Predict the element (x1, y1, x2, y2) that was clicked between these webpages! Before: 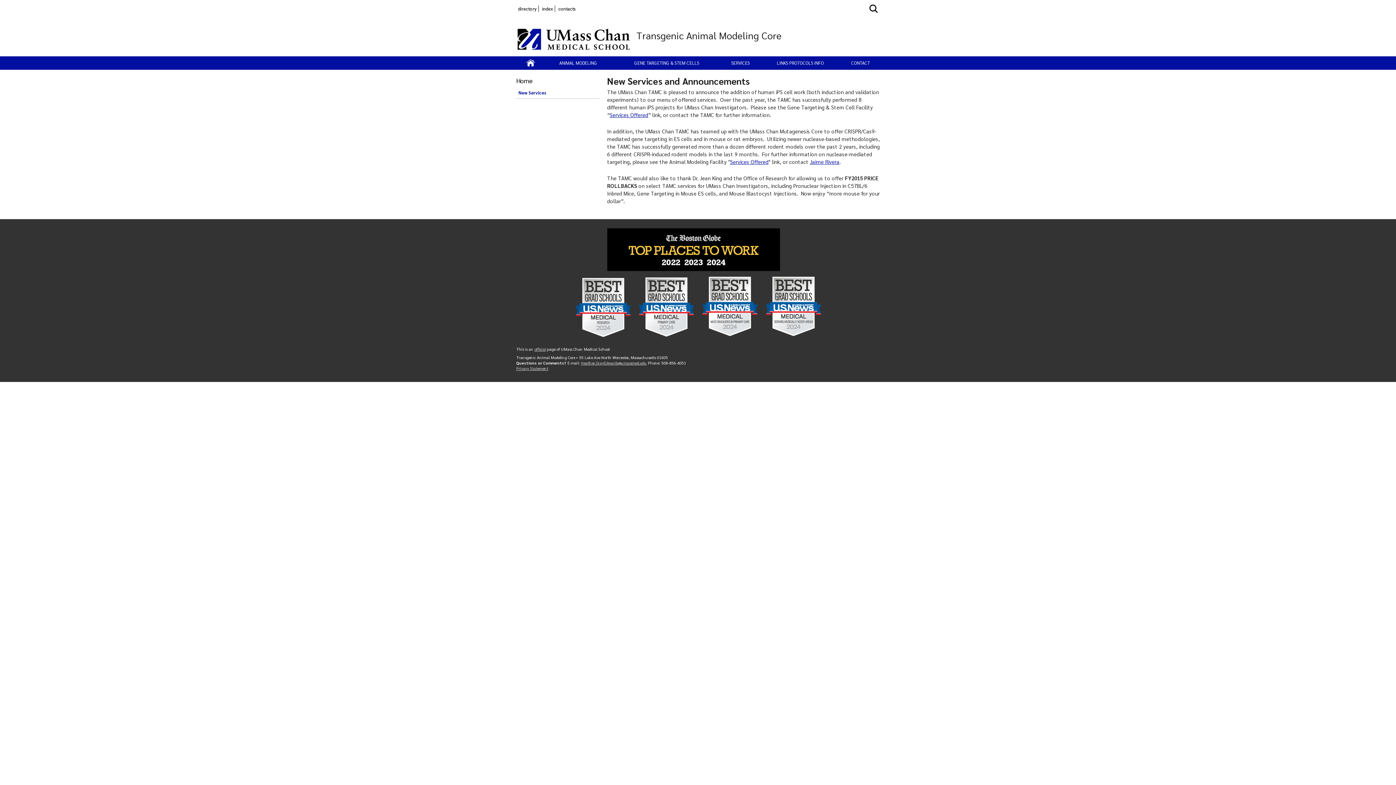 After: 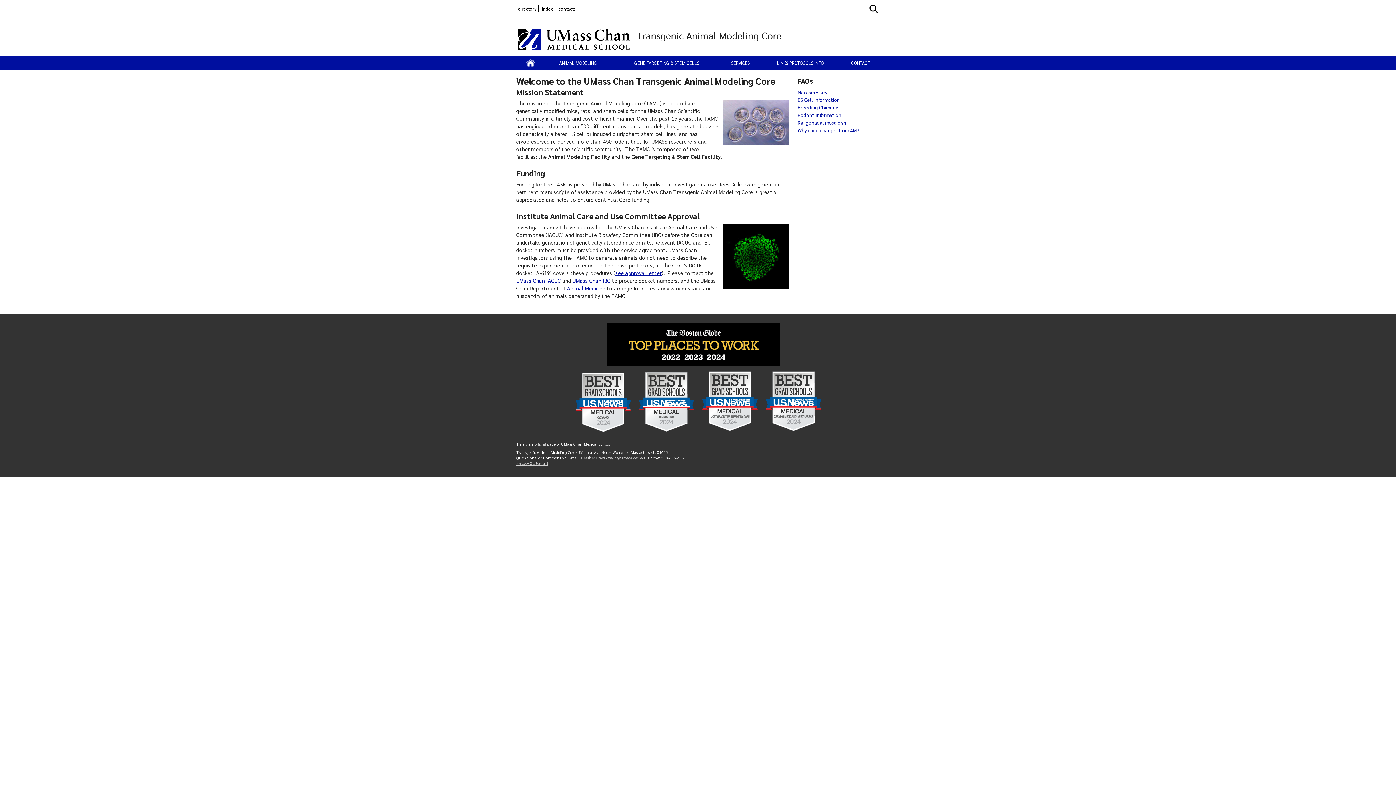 Action: label: Transgenic Animal Modeling Core bbox: (636, 29, 880, 41)